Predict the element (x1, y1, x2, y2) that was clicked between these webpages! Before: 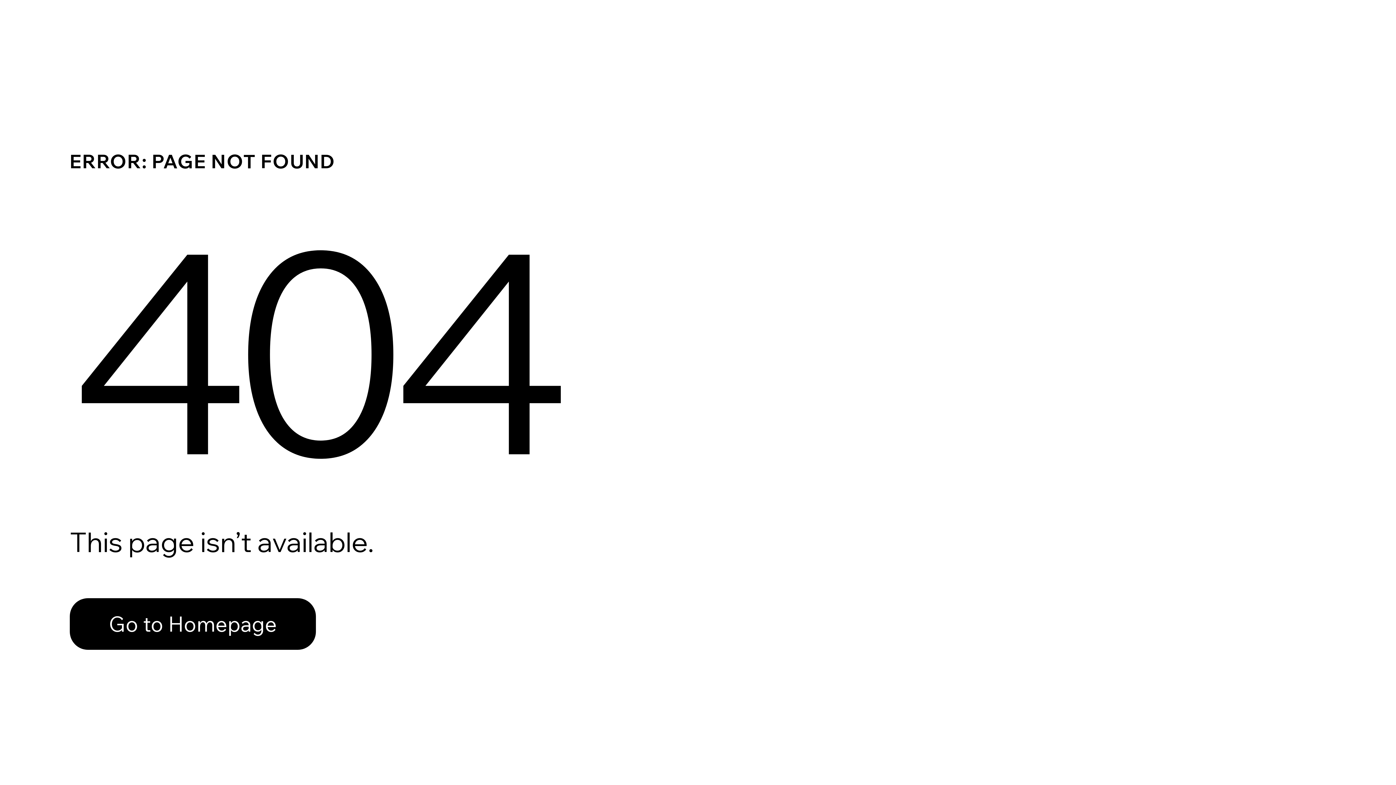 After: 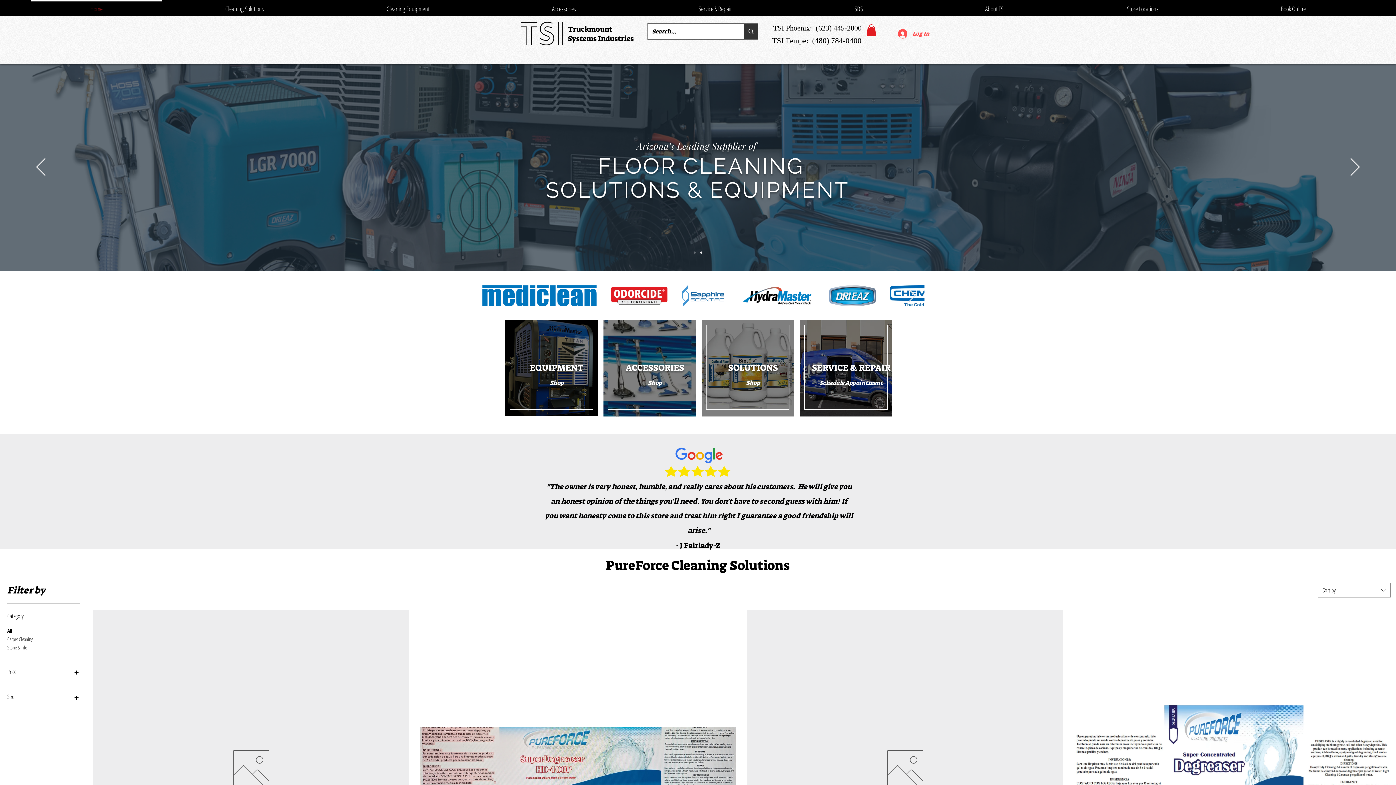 Action: bbox: (69, 582, 768, 659) label: Go to Homepage